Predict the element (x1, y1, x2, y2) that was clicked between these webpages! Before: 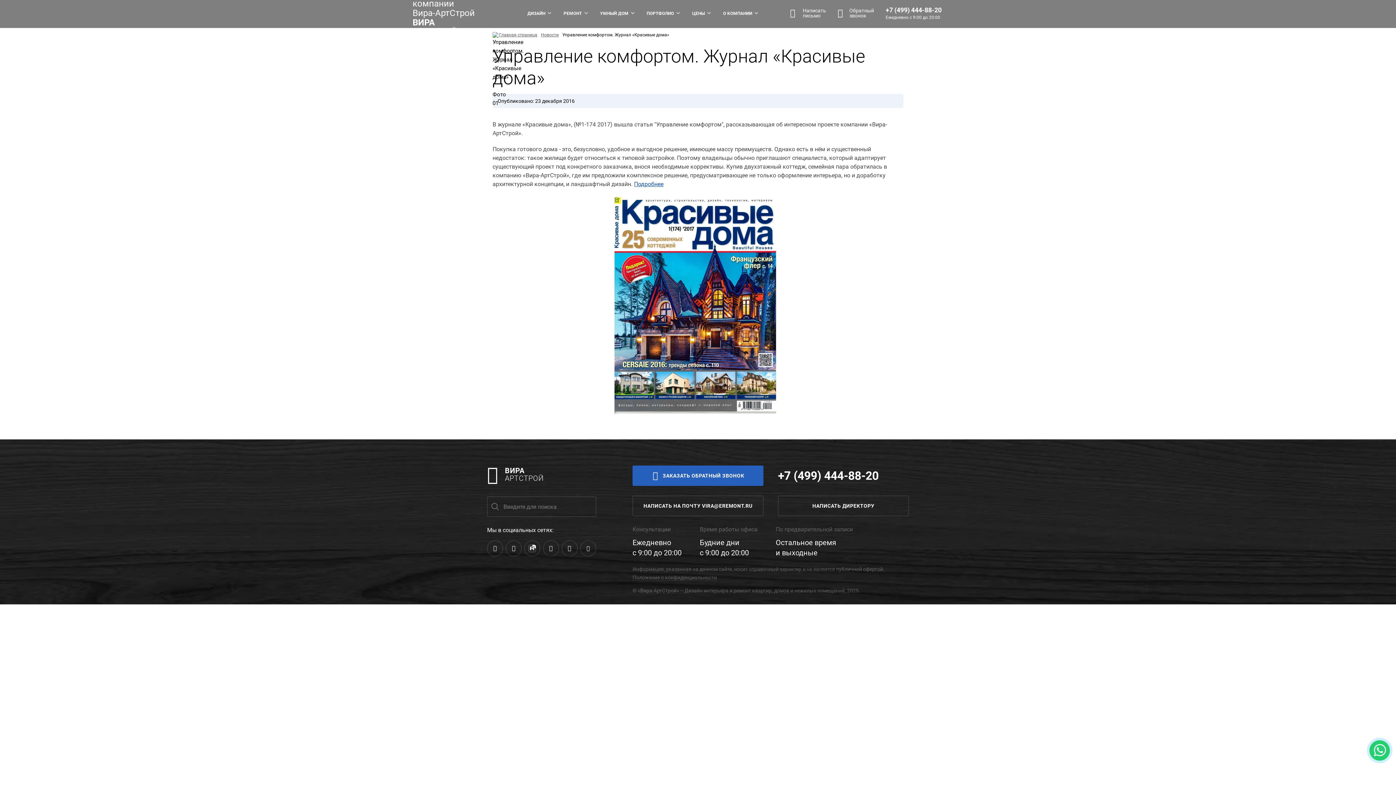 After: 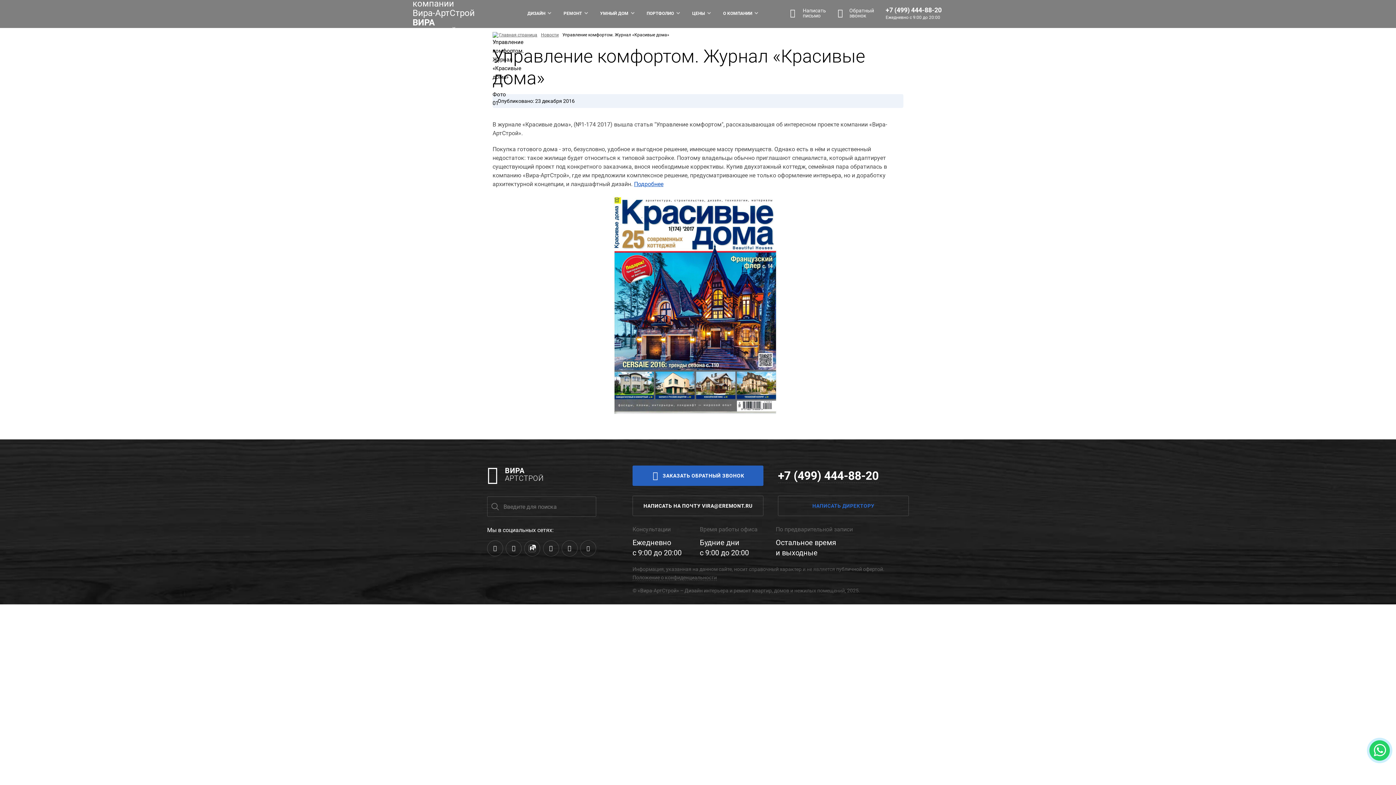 Action: bbox: (778, 496, 909, 516) label: НАПИСАТЬ ДИРЕКТОРУ